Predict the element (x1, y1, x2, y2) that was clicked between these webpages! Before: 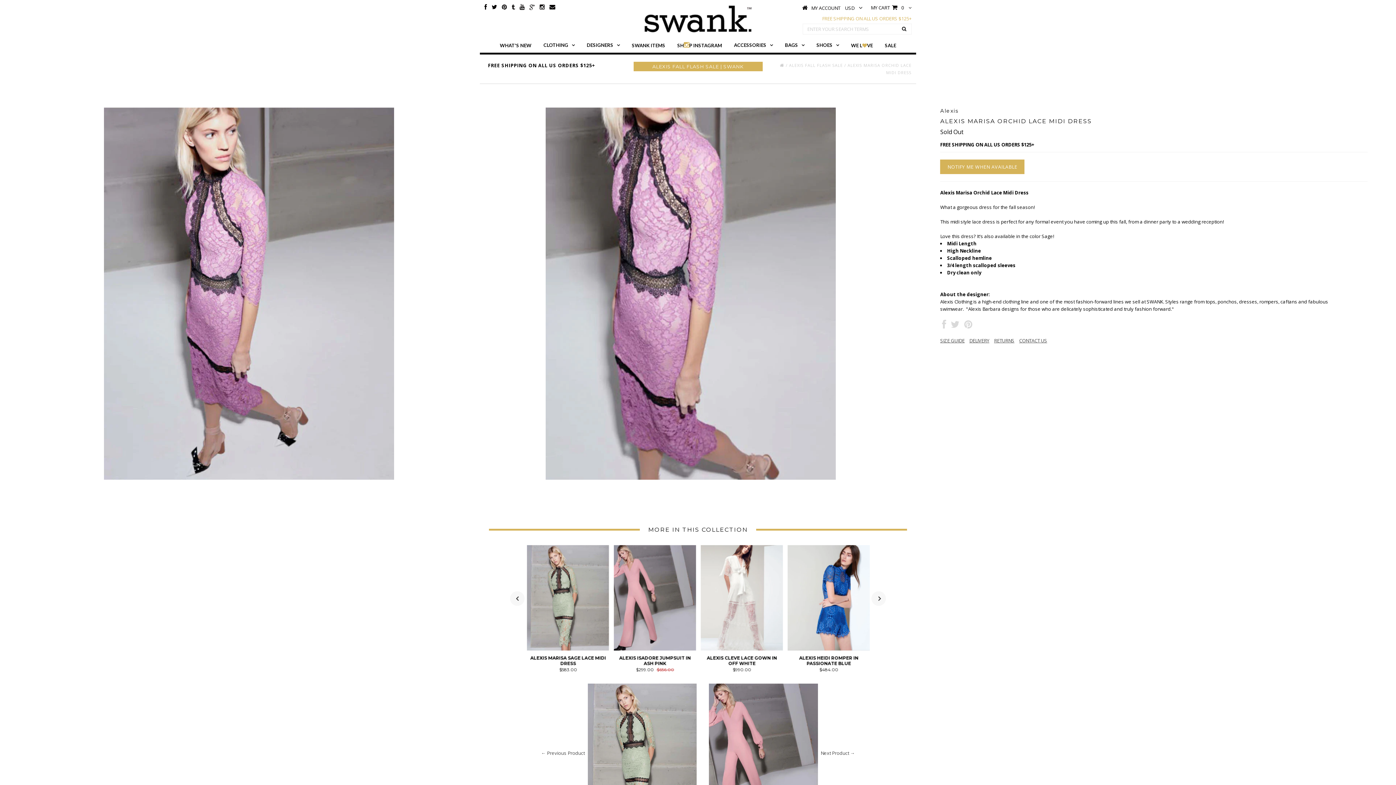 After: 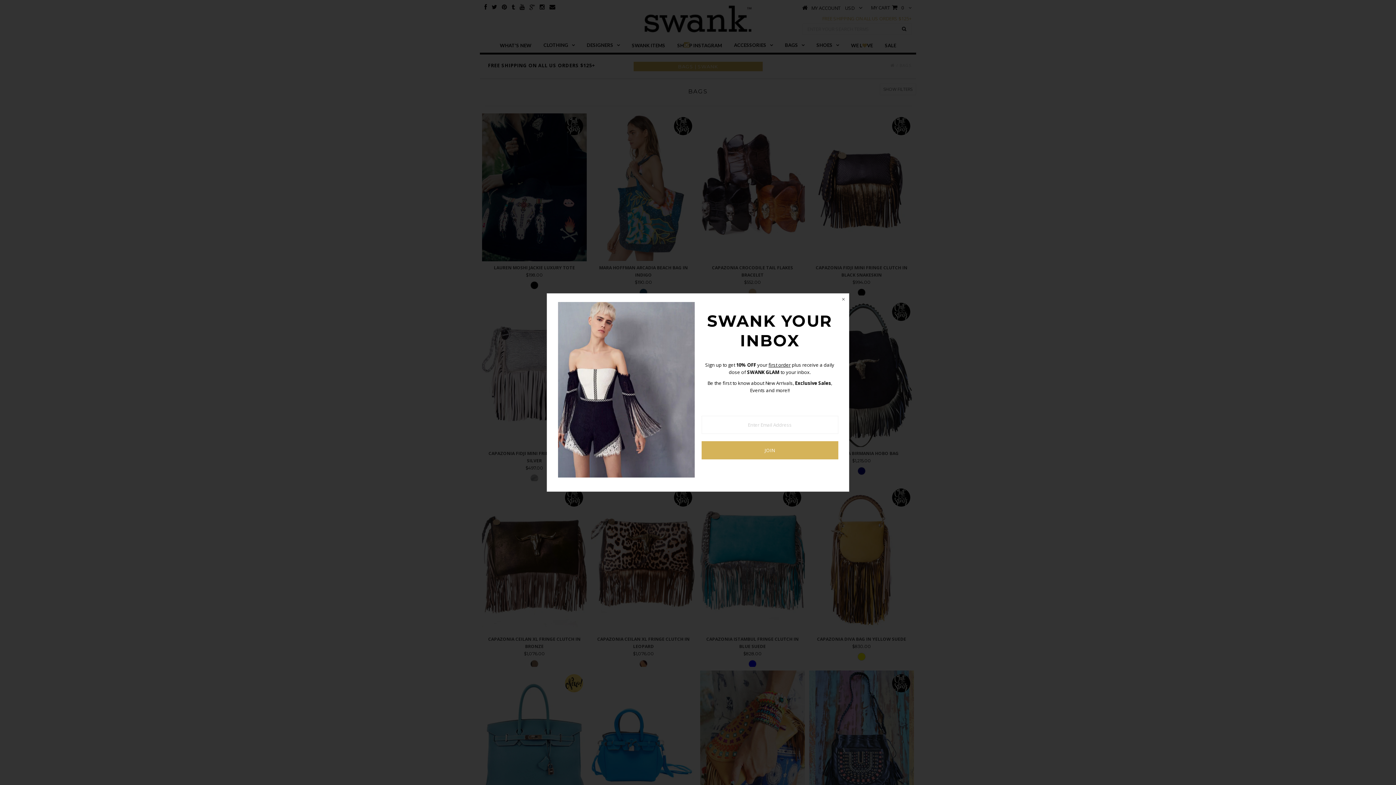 Action: label: BAGS bbox: (785, 37, 804, 52)